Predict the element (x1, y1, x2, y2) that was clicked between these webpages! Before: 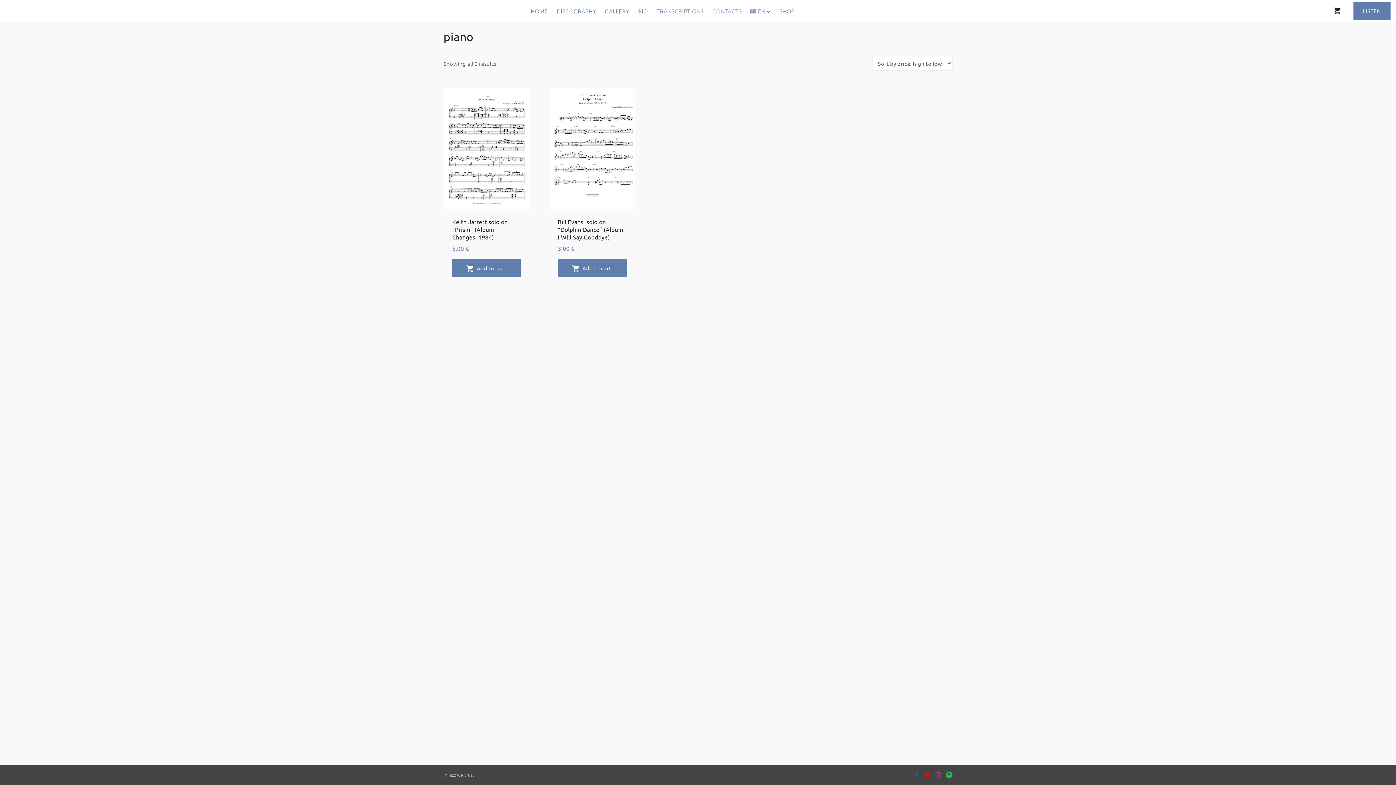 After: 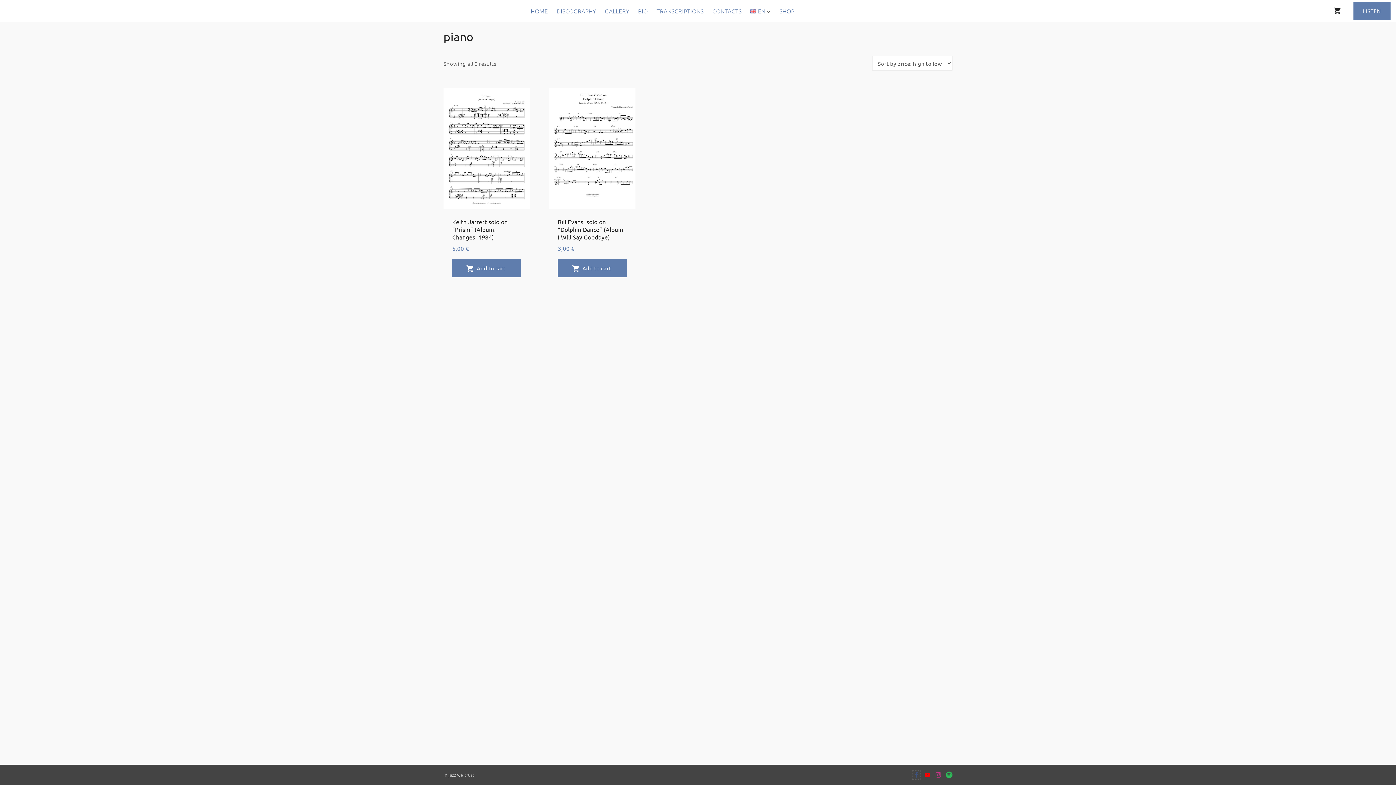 Action: label: facebook bbox: (913, 771, 920, 778)